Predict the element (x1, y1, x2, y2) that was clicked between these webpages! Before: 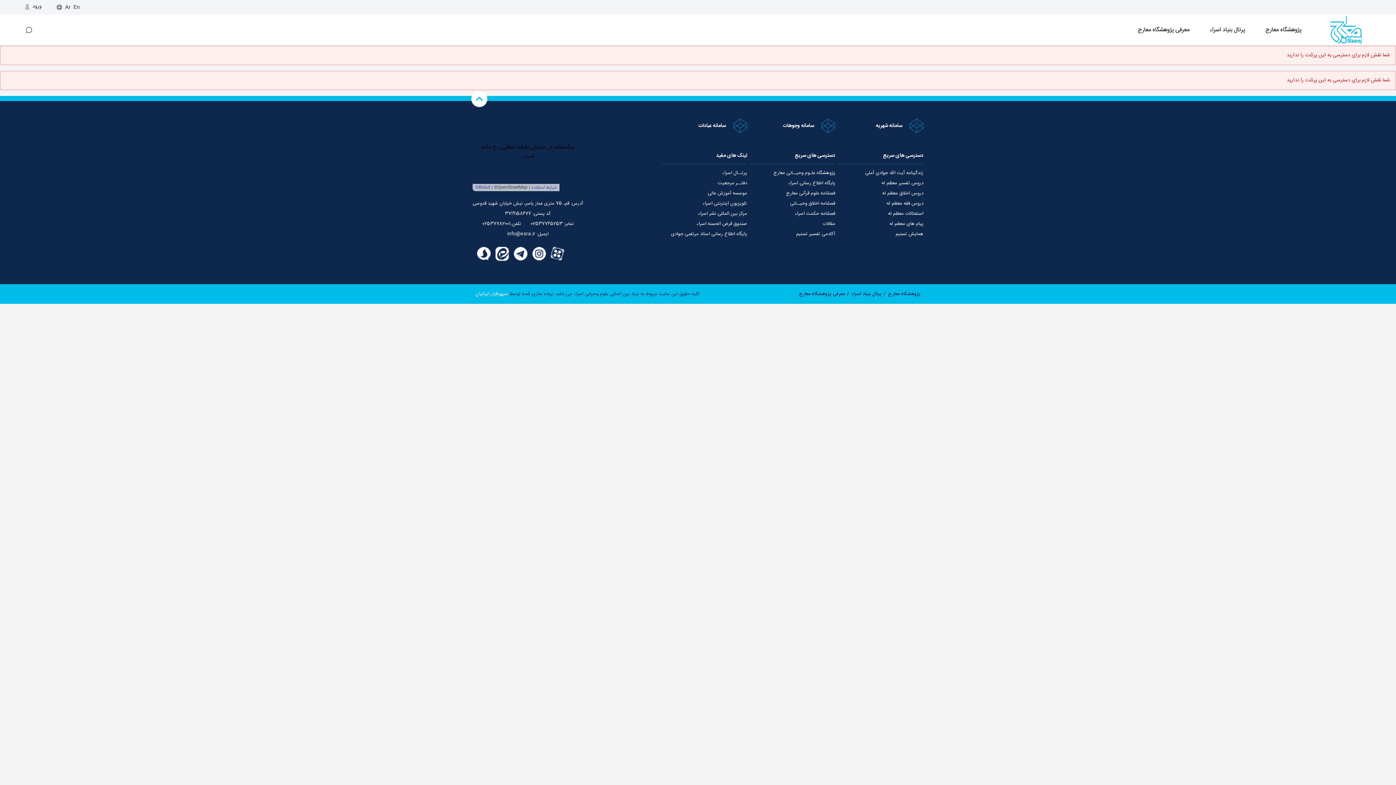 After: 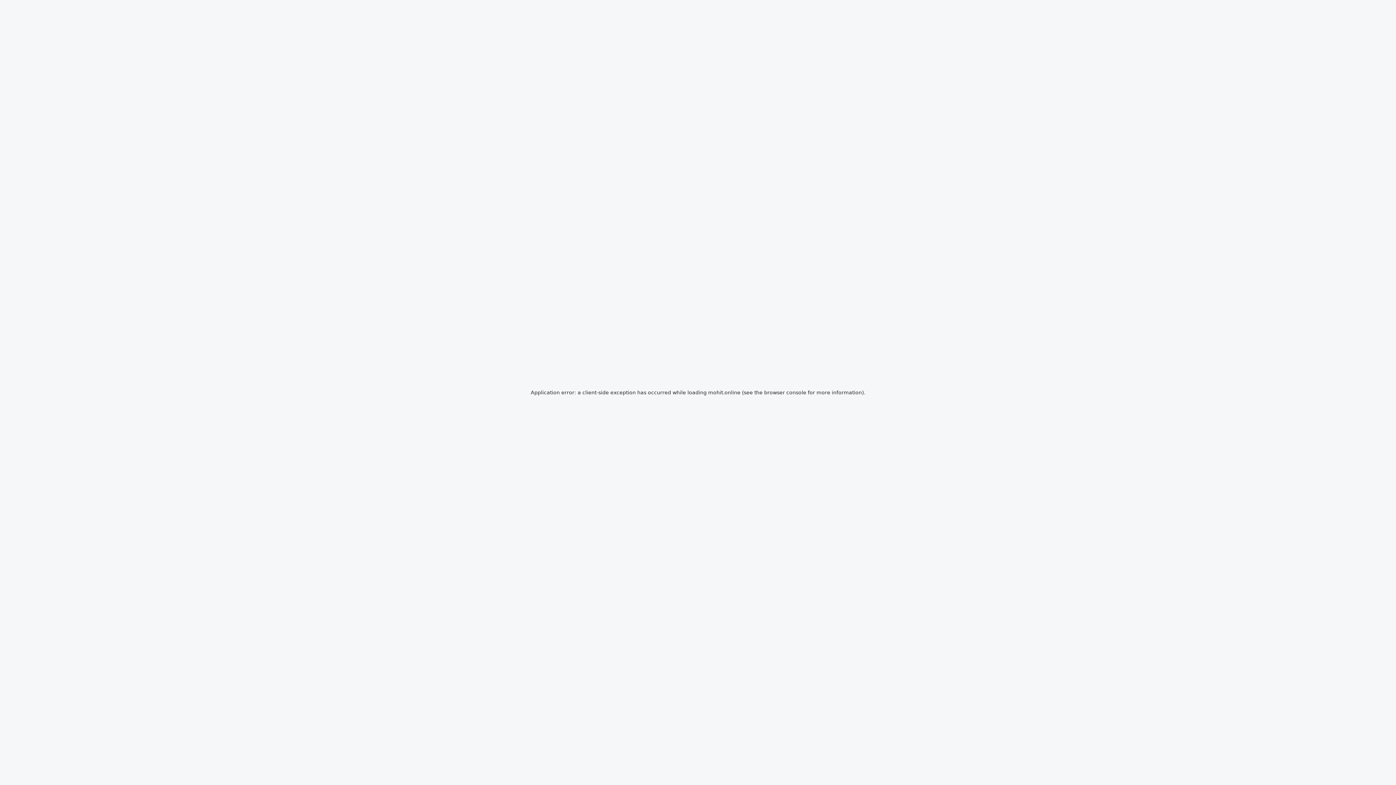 Action: label: آکادمی تفسیر تسنیم bbox: (796, 230, 835, 238)